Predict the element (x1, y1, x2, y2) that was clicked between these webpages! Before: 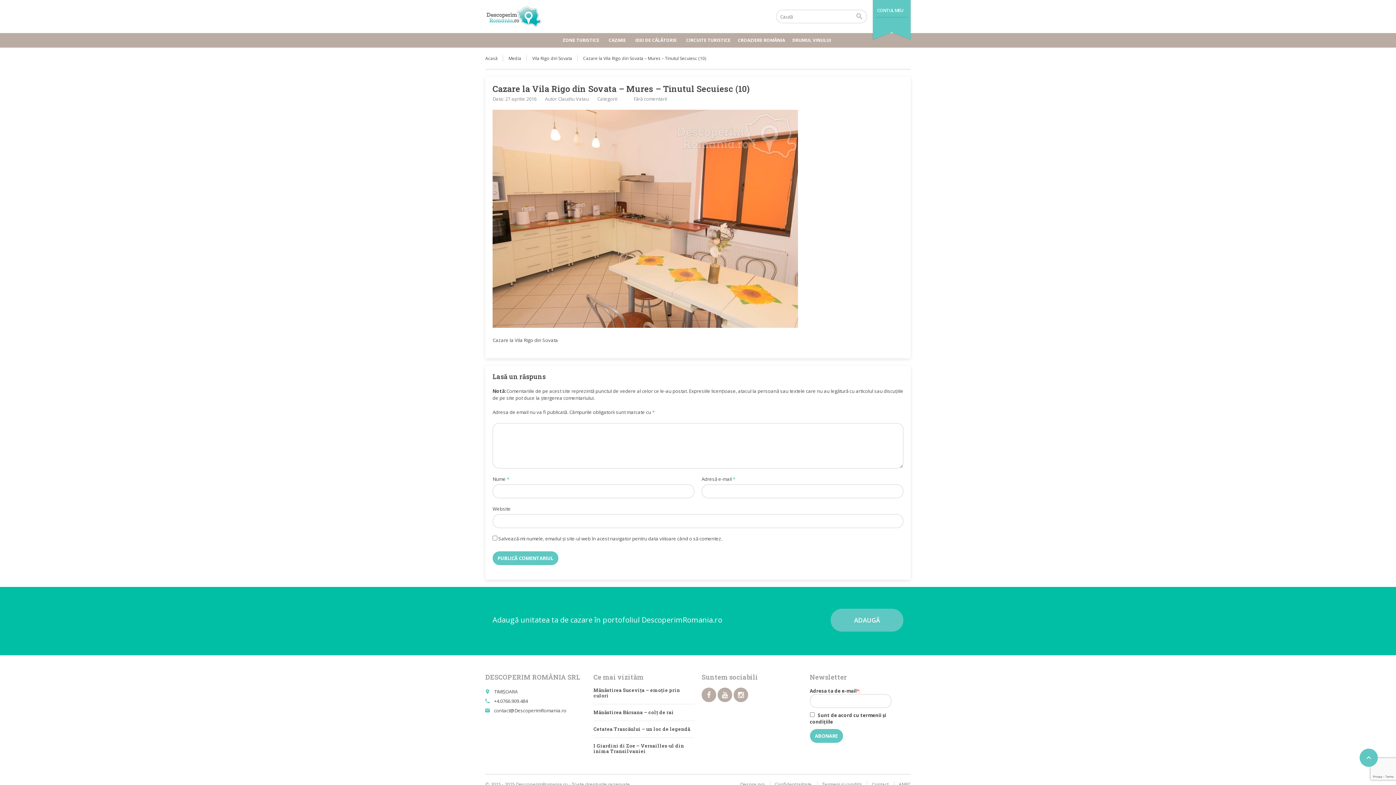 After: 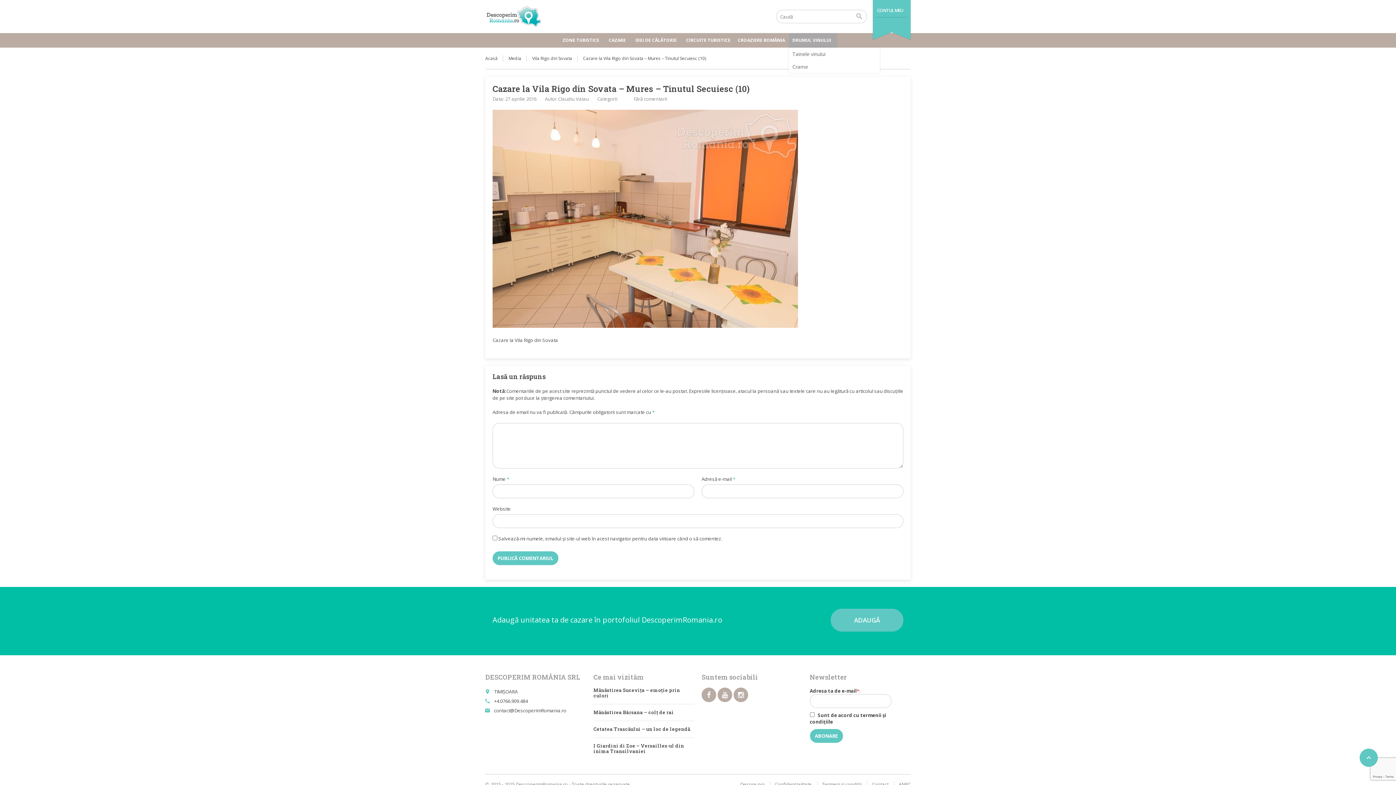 Action: bbox: (788, 33, 837, 47) label: DRUMUL VINULUI